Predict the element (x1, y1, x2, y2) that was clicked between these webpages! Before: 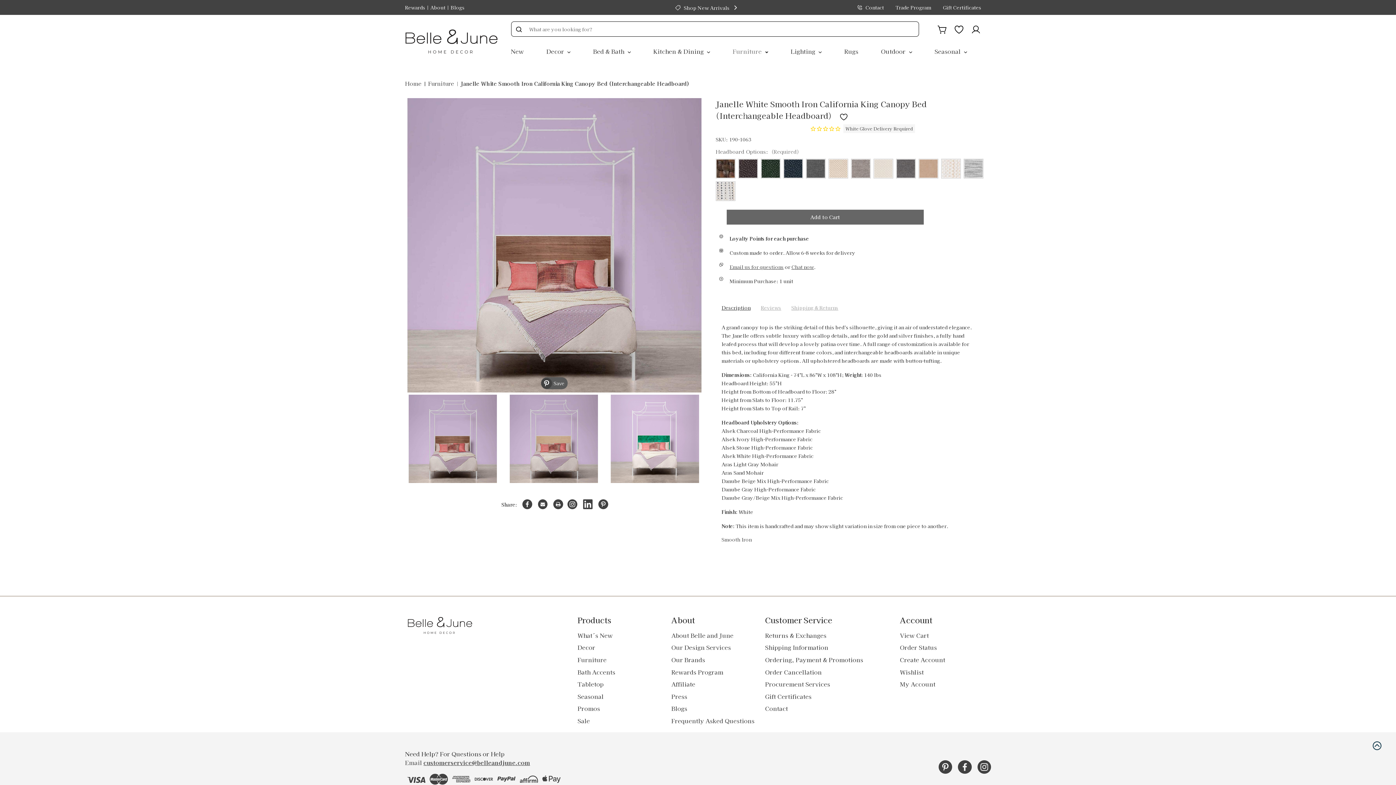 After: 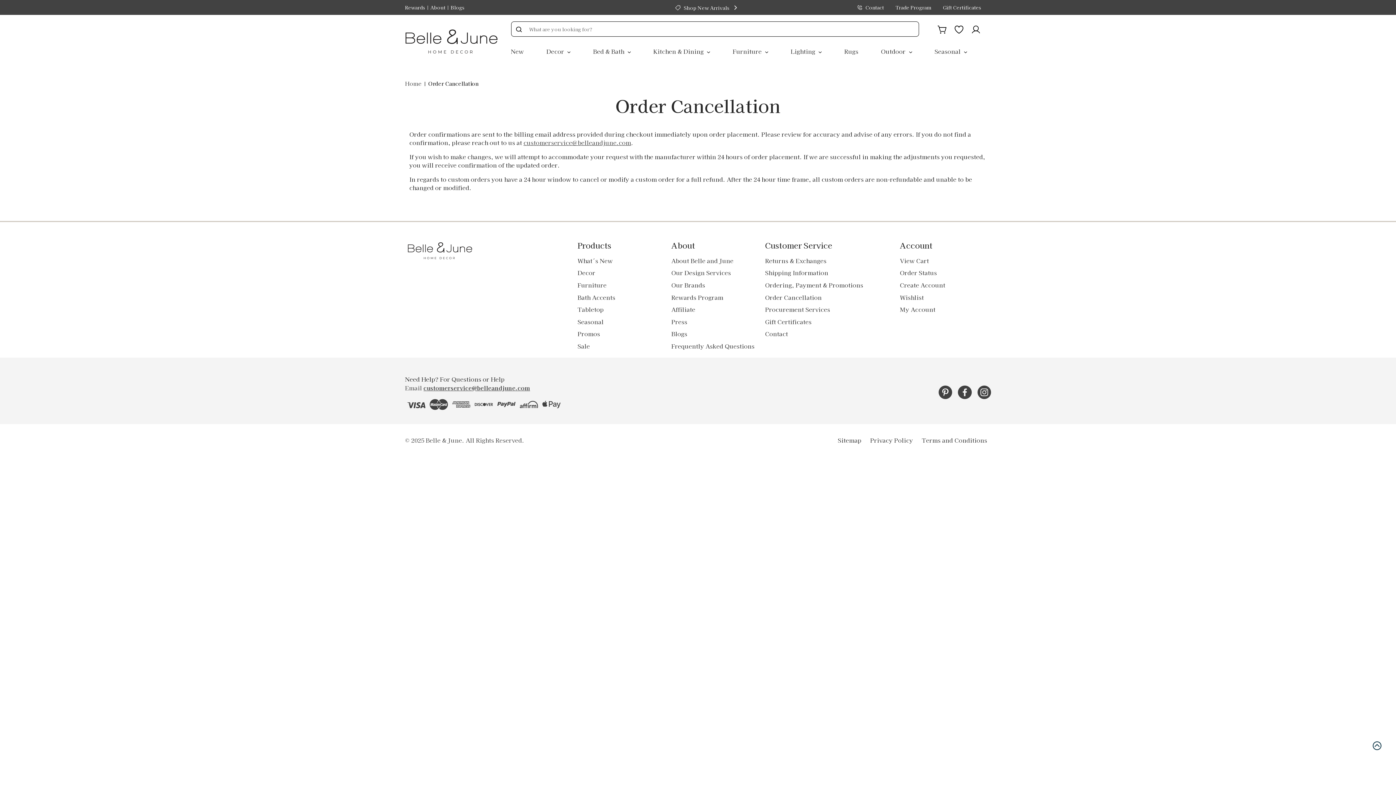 Action: label: Order Cancellation bbox: (765, 666, 894, 678)